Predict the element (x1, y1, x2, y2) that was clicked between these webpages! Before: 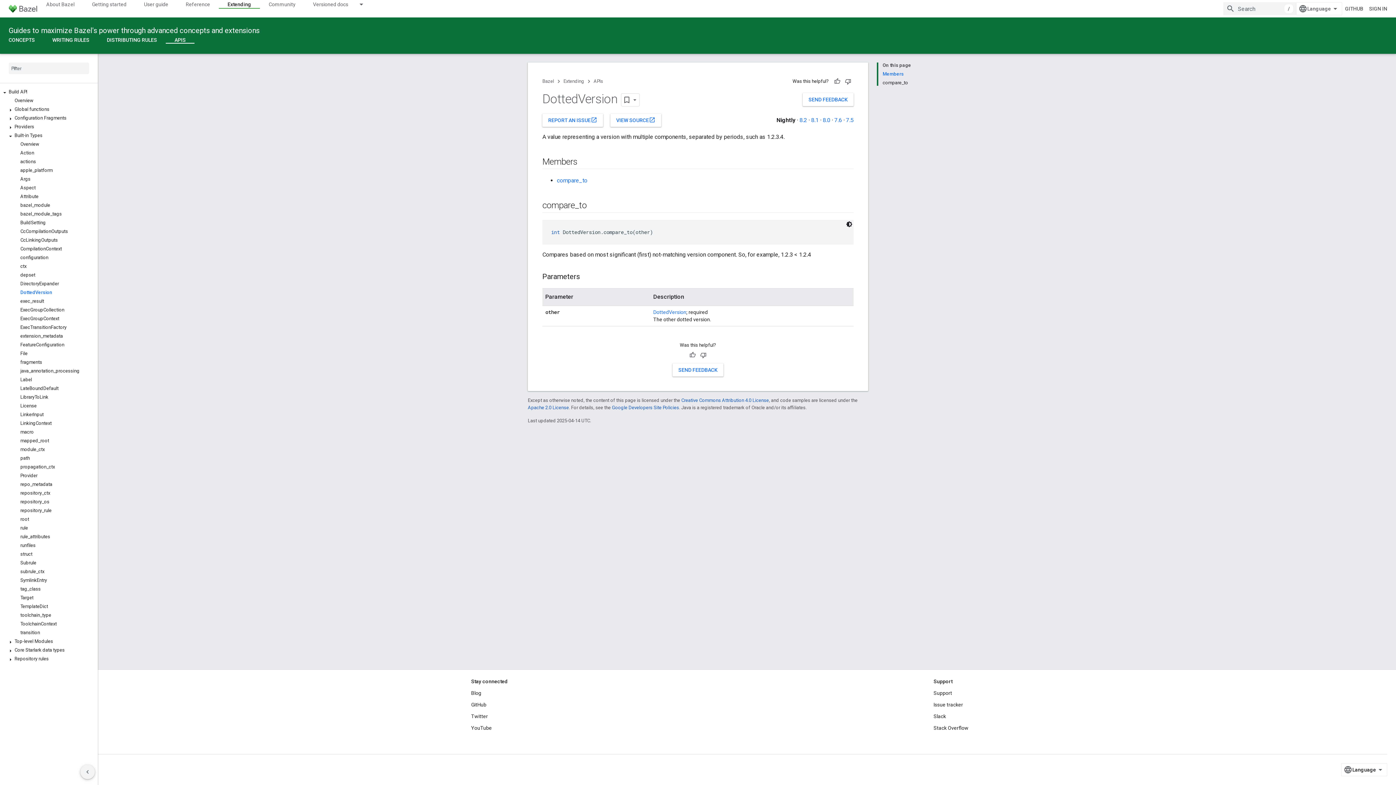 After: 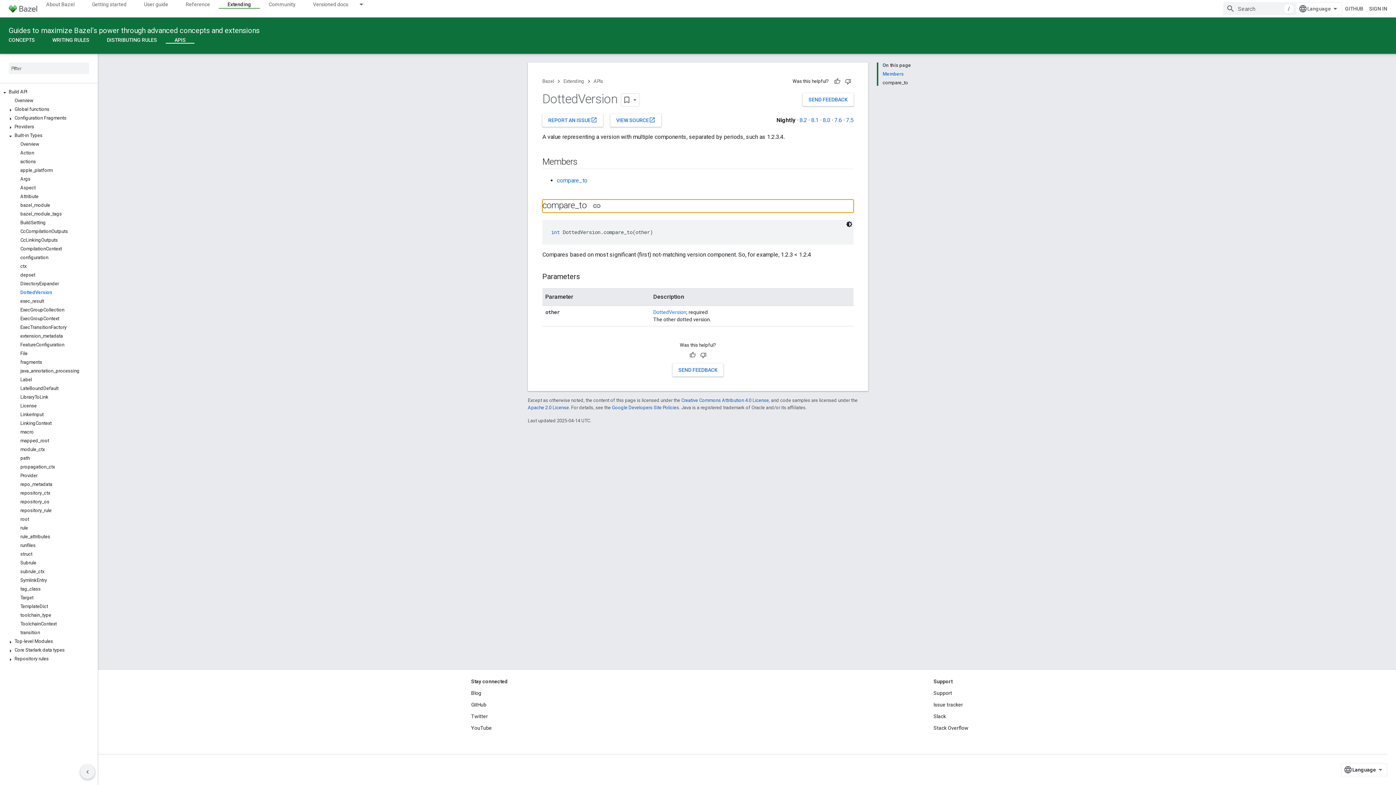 Action: label: compare_to bbox: (557, 177, 587, 184)